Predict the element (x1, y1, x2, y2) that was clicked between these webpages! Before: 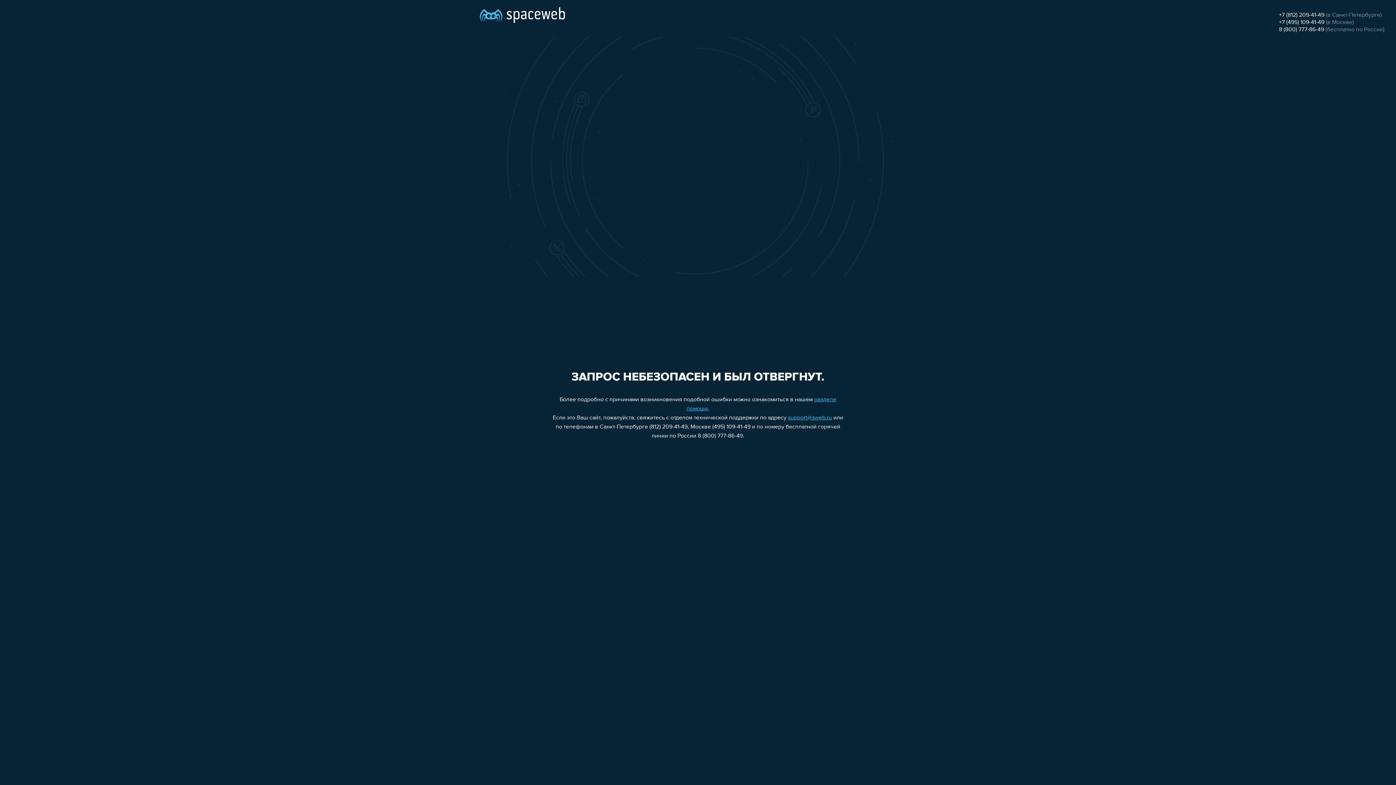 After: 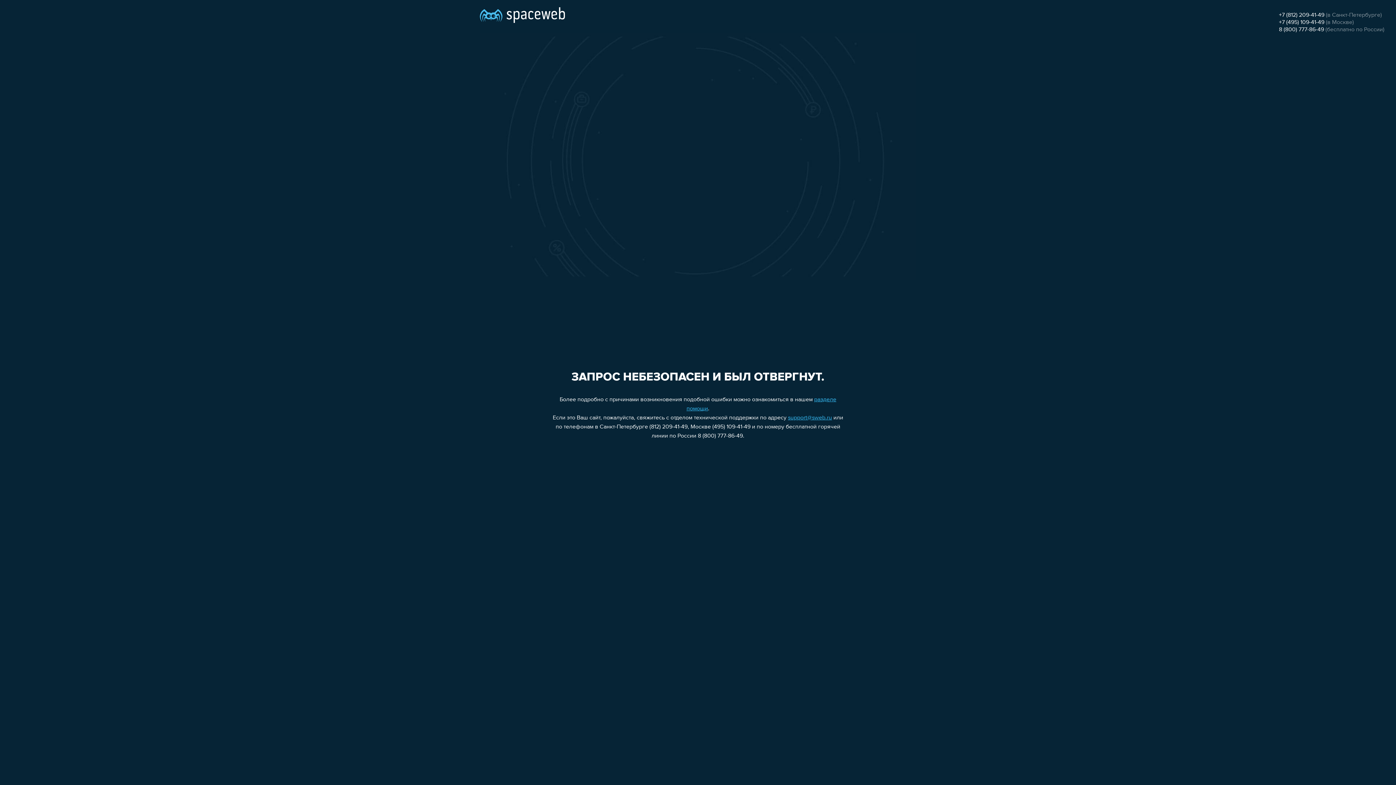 Action: bbox: (788, 415, 832, 421) label: support@sweb.ru